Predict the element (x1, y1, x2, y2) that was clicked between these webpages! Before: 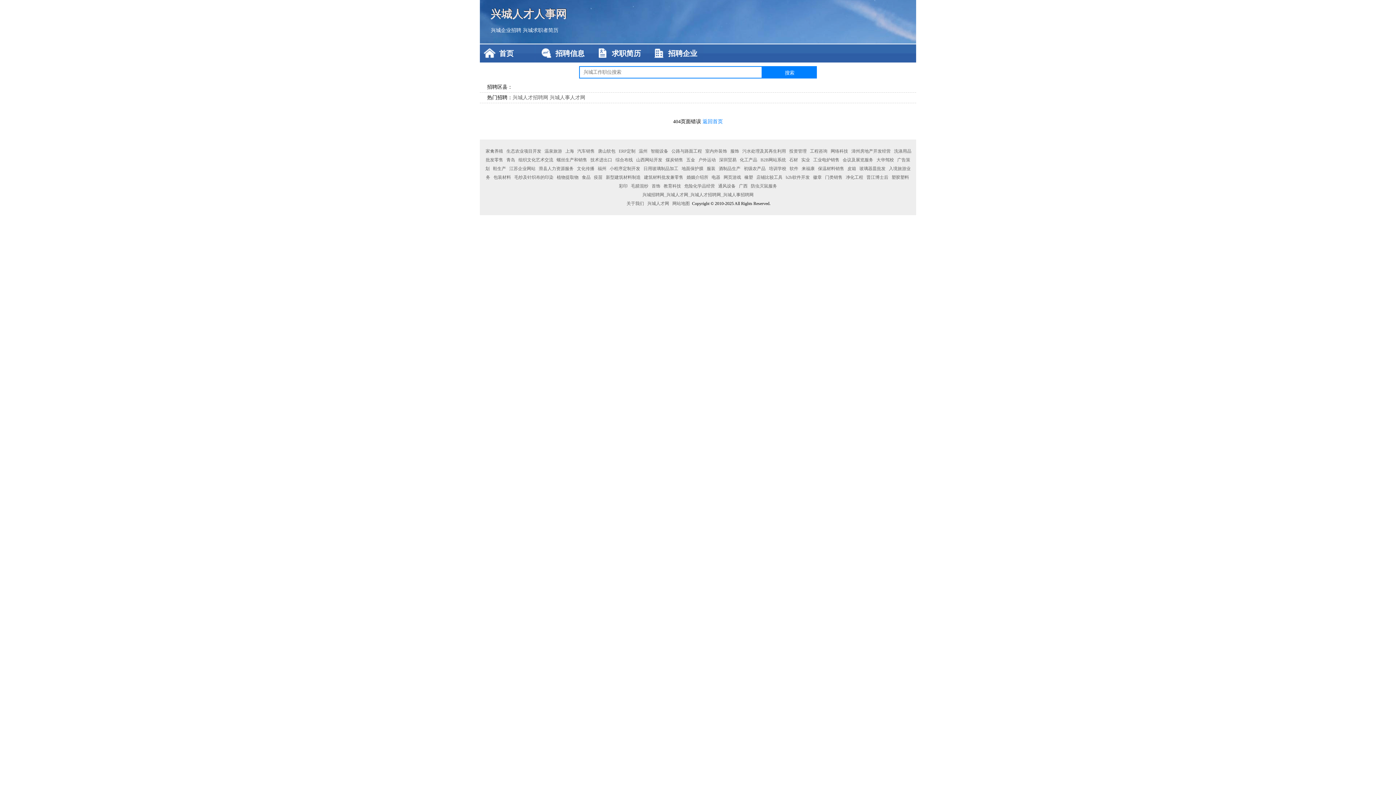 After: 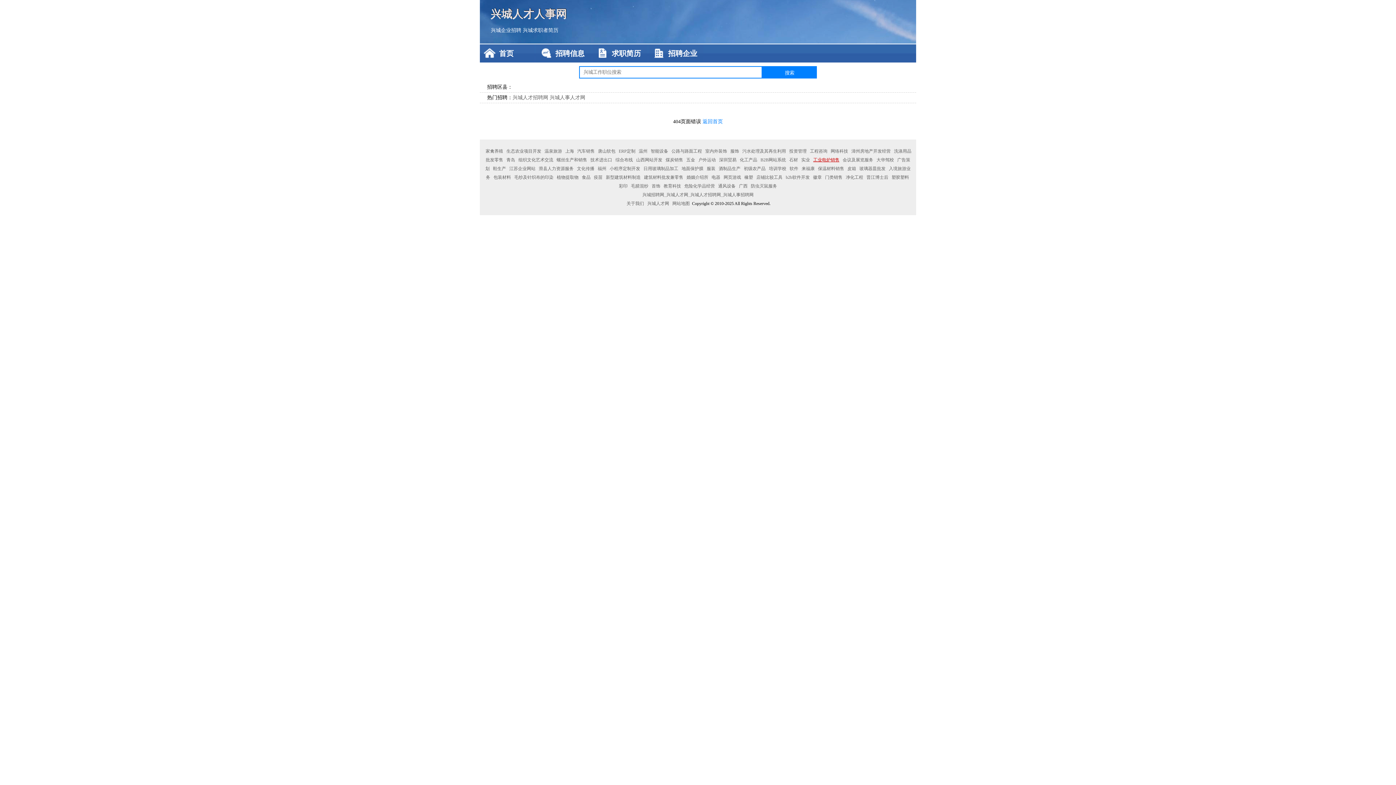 Action: bbox: (812, 157, 840, 162) label: 工业电炉销售